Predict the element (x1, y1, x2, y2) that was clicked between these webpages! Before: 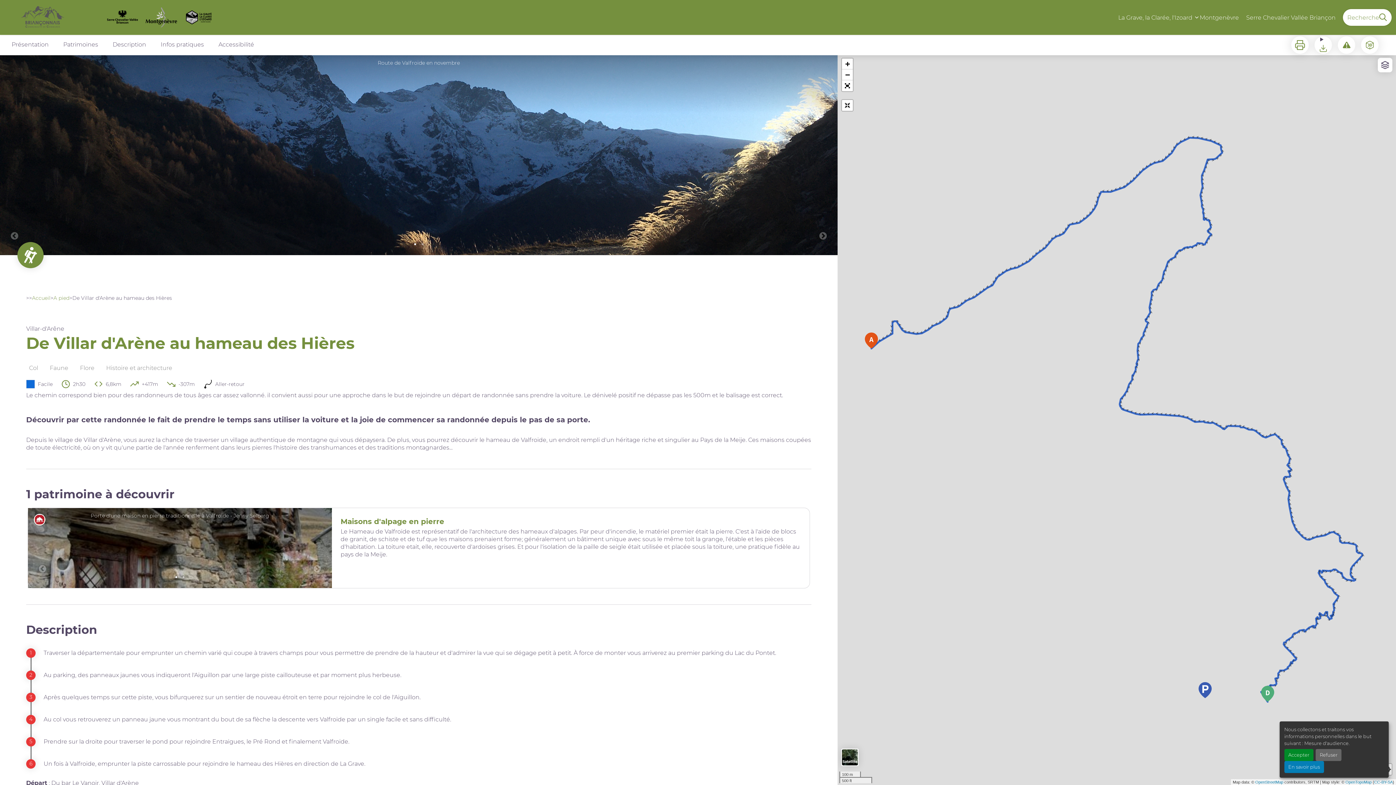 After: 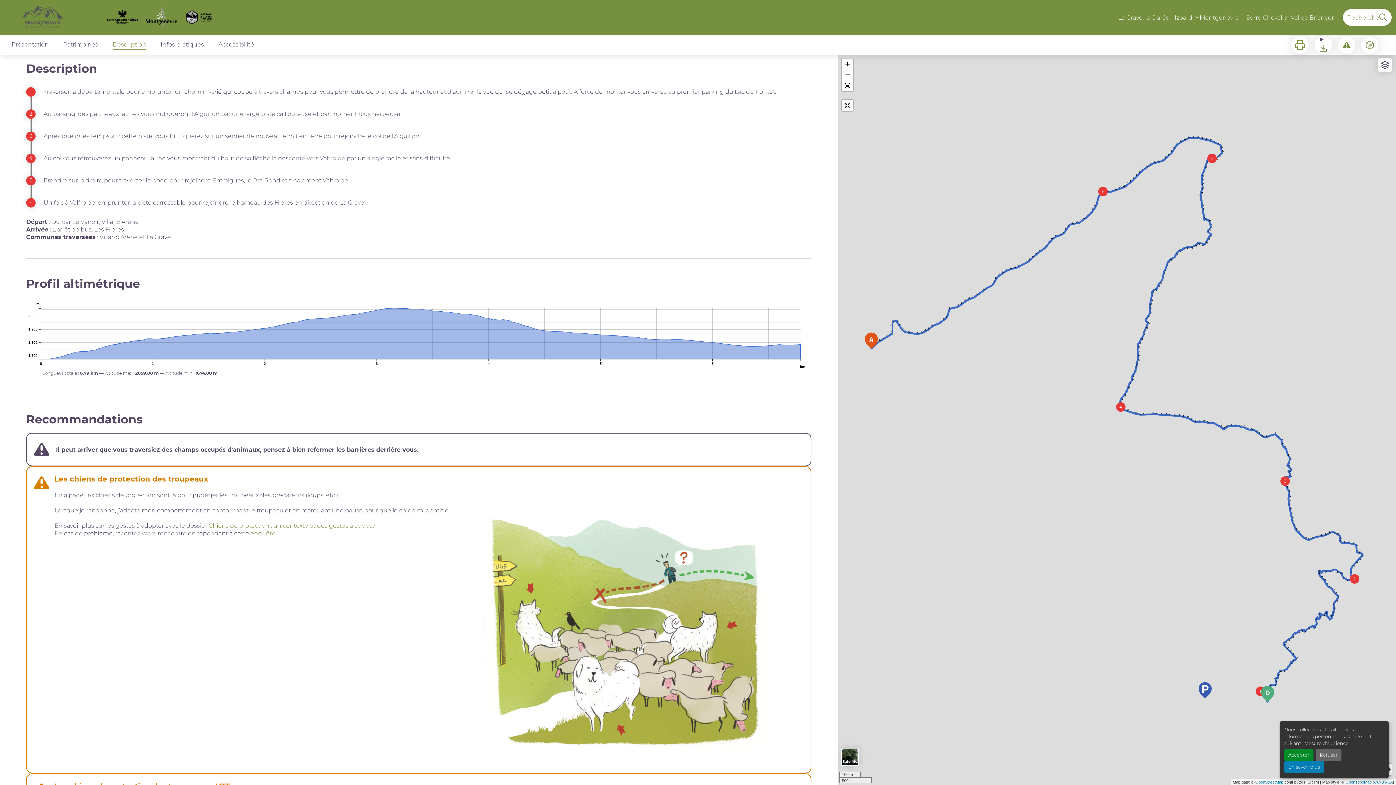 Action: bbox: (112, 41, 146, 50) label: Description